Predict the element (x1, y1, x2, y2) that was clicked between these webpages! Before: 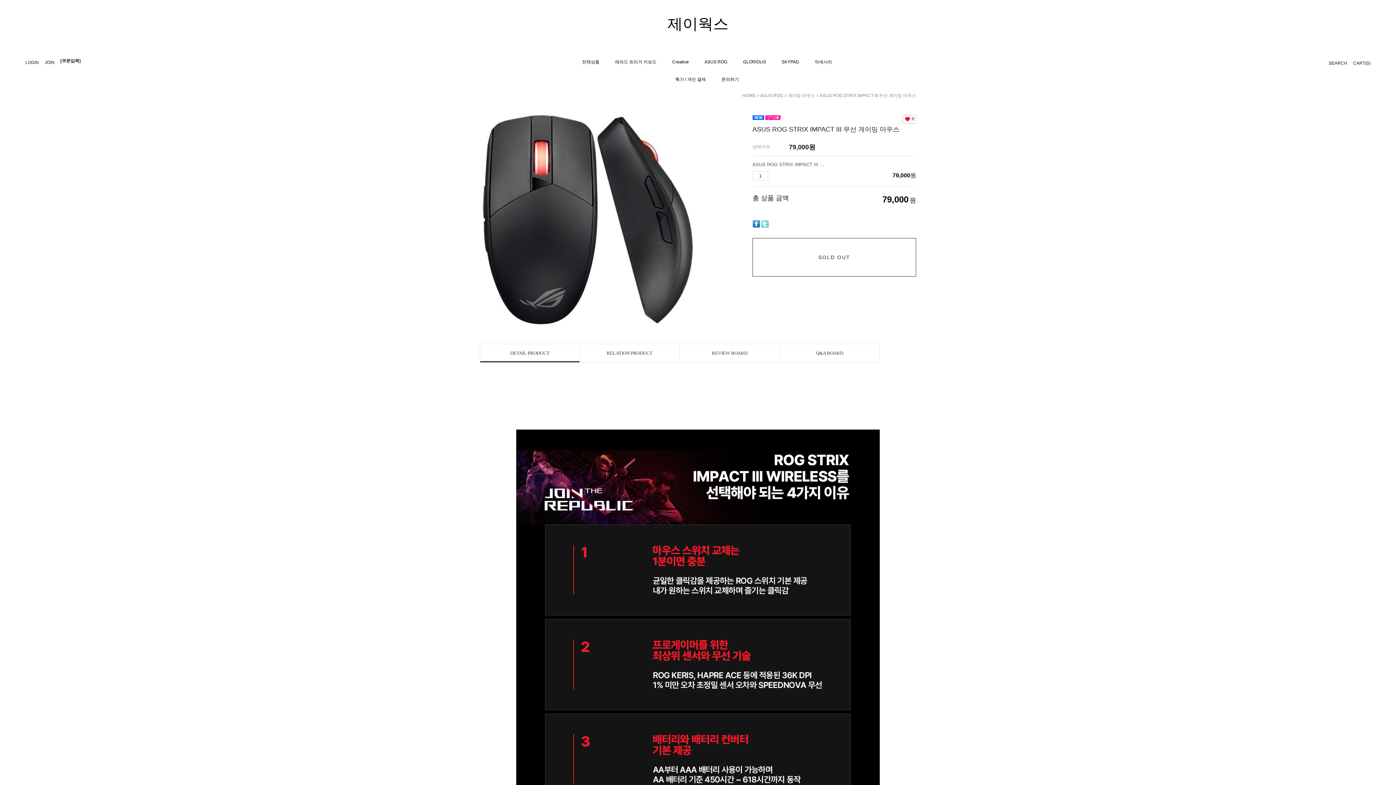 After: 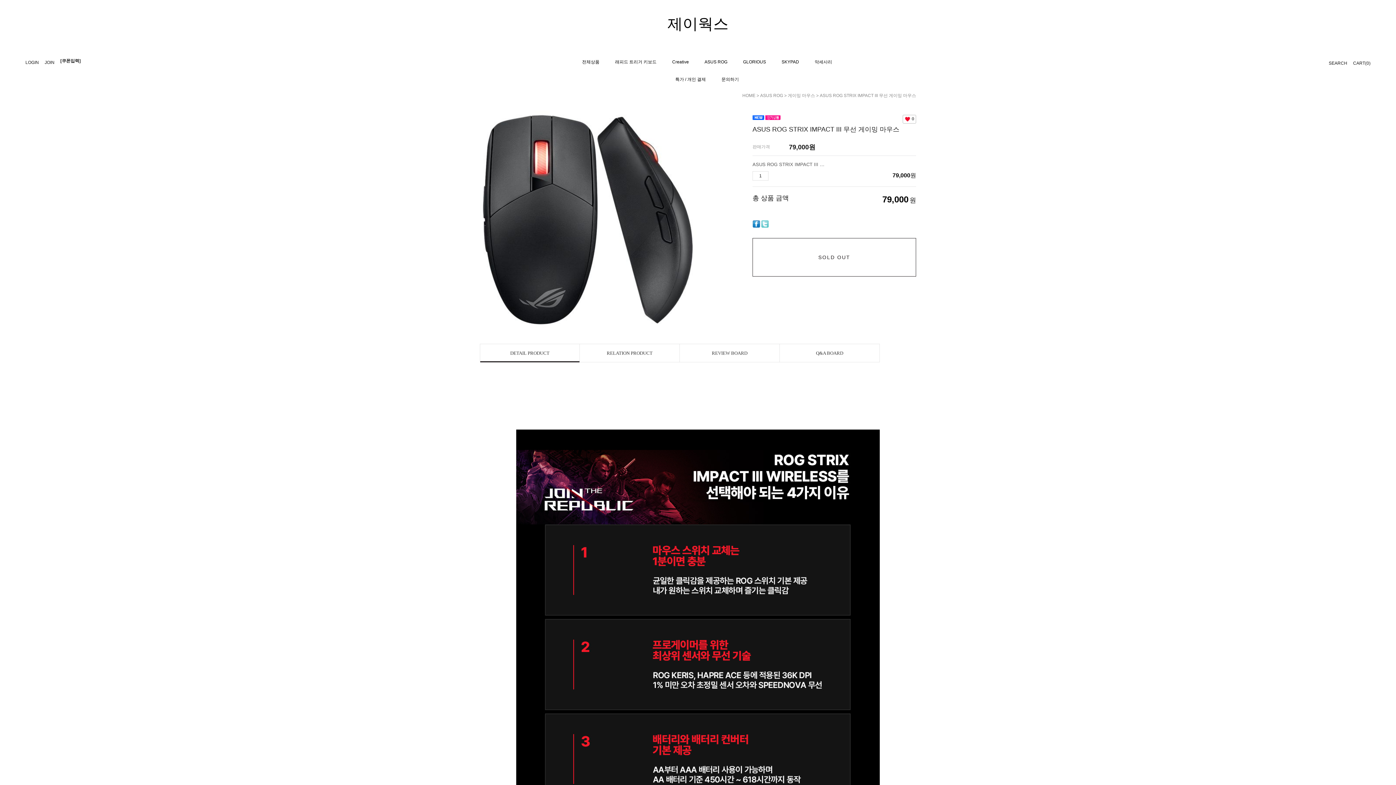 Action: bbox: (781, 171, 790, 180)